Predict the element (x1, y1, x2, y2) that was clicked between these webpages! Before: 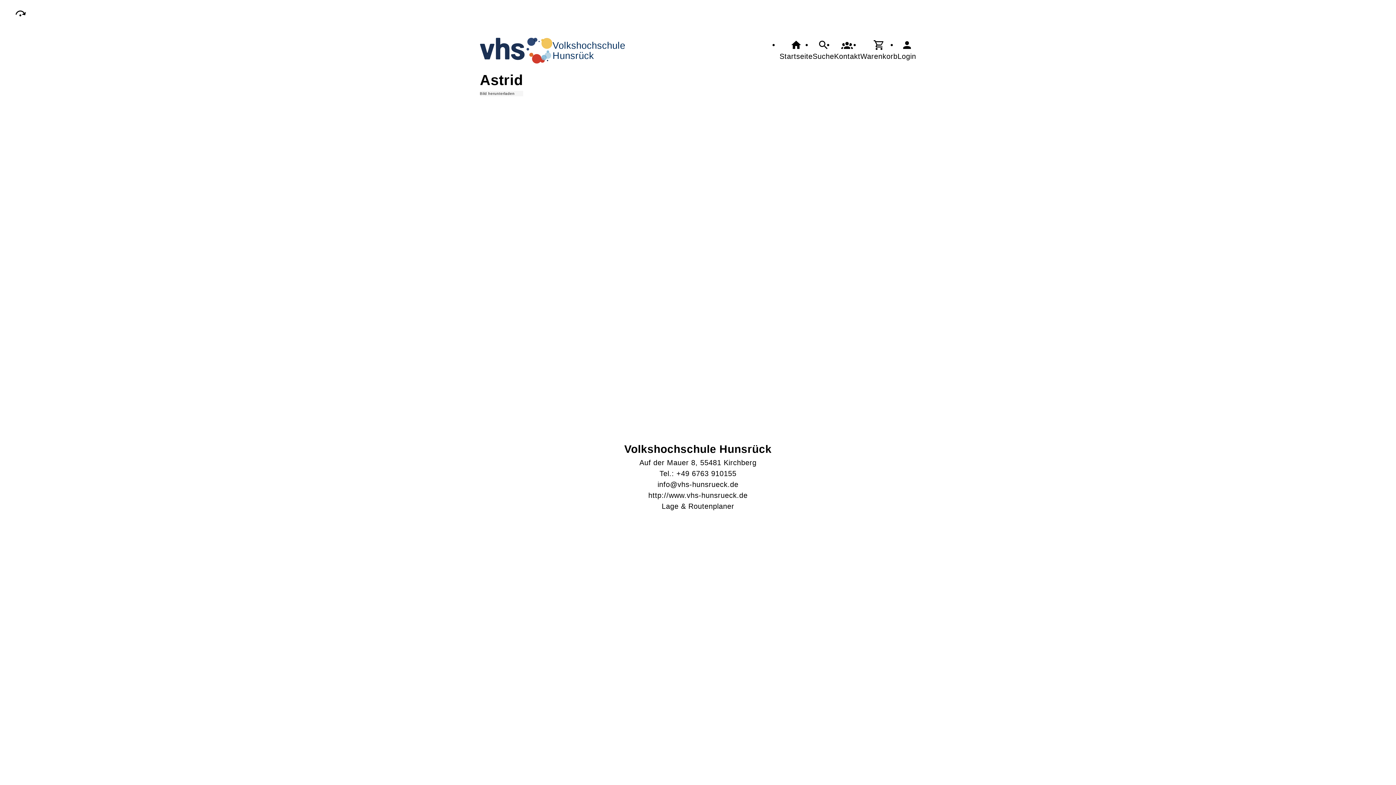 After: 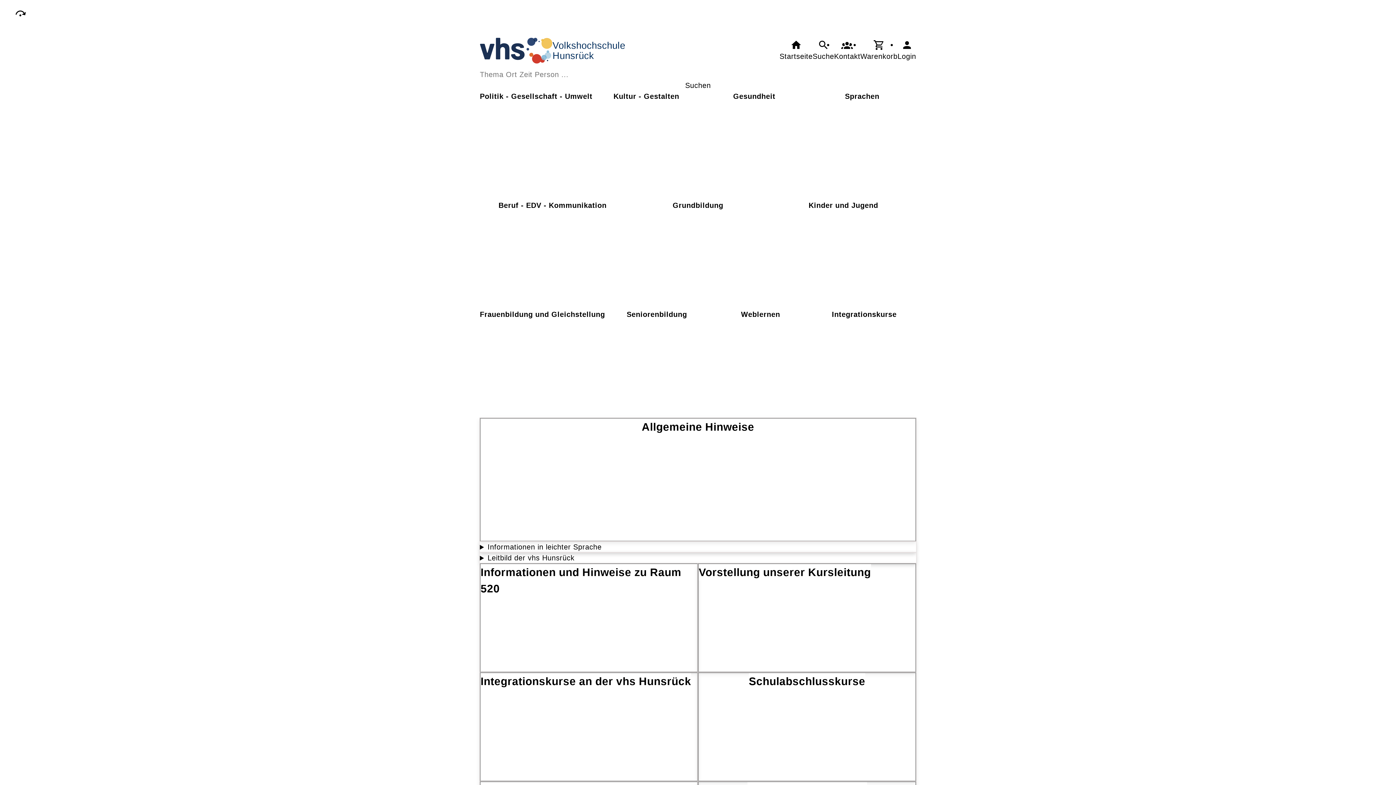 Action: label: Volkshochschule
Hunsrück bbox: (480, 37, 625, 63)